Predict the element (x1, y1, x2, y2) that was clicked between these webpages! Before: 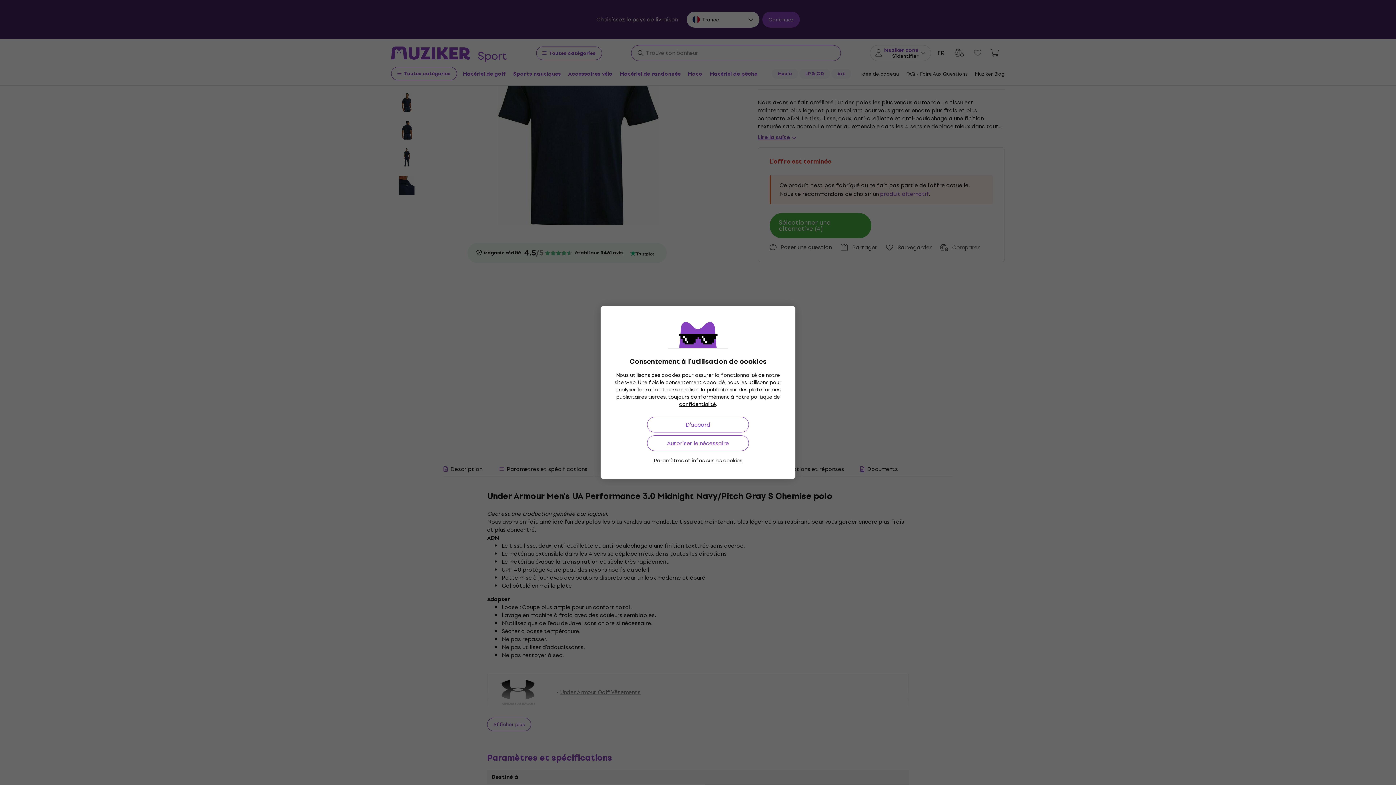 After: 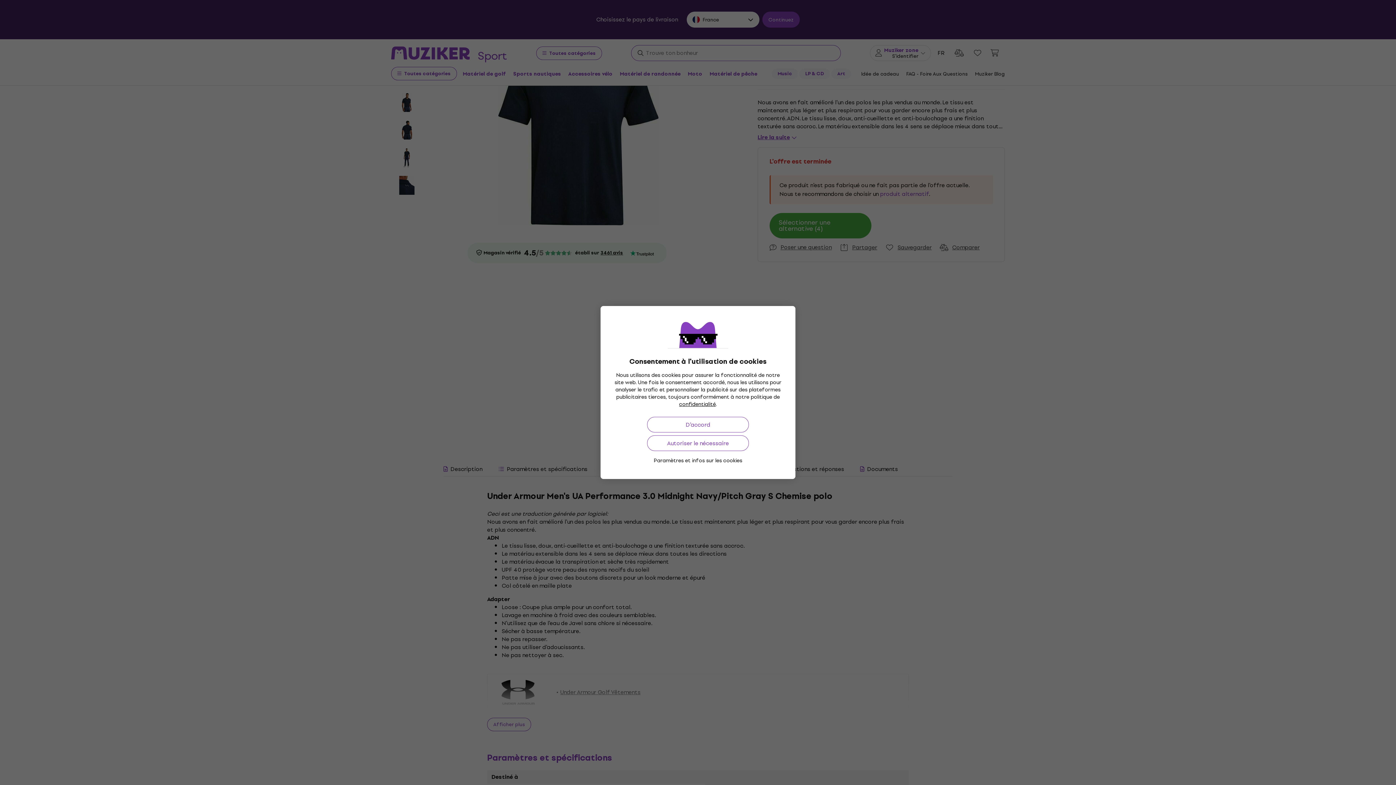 Action: label: Paramètres et infos sur les cookies bbox: (654, 457, 742, 464)